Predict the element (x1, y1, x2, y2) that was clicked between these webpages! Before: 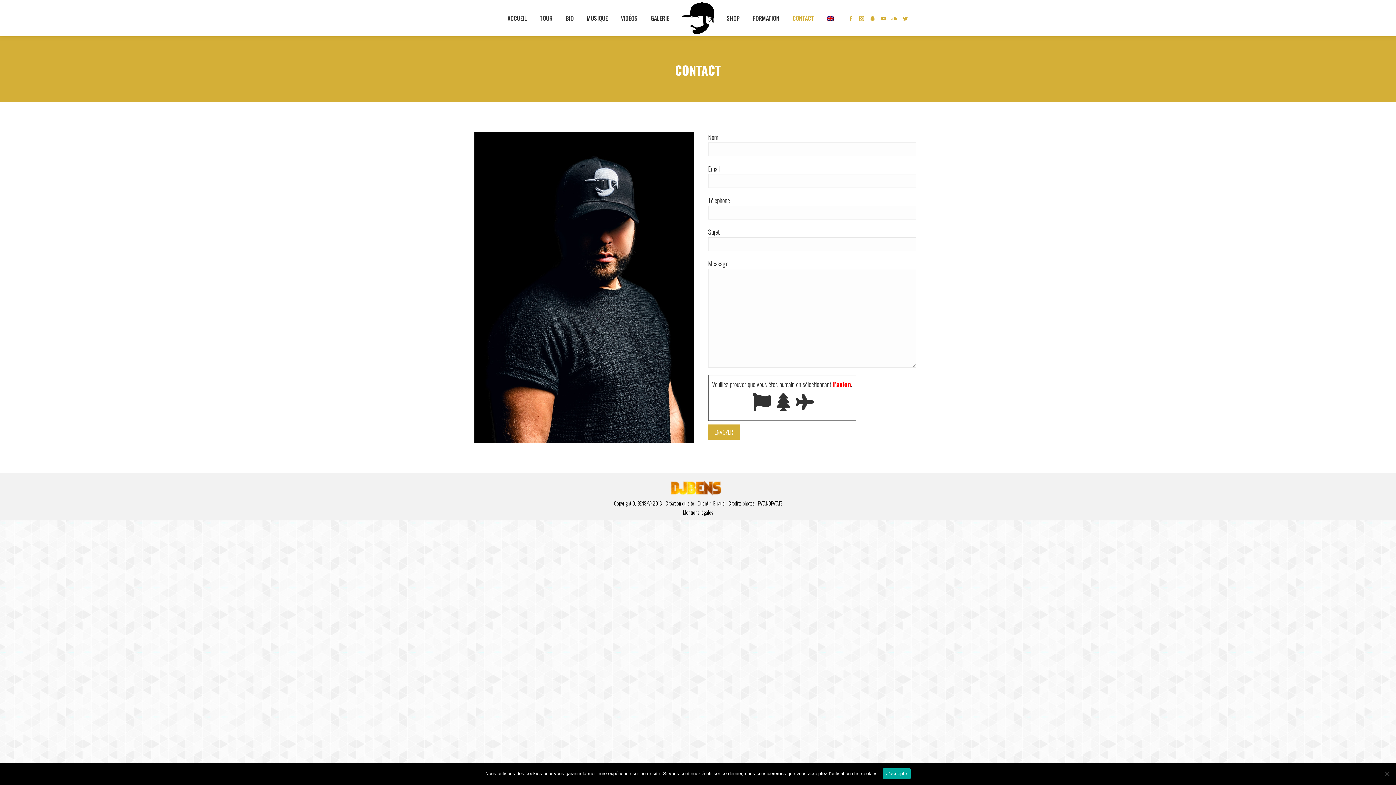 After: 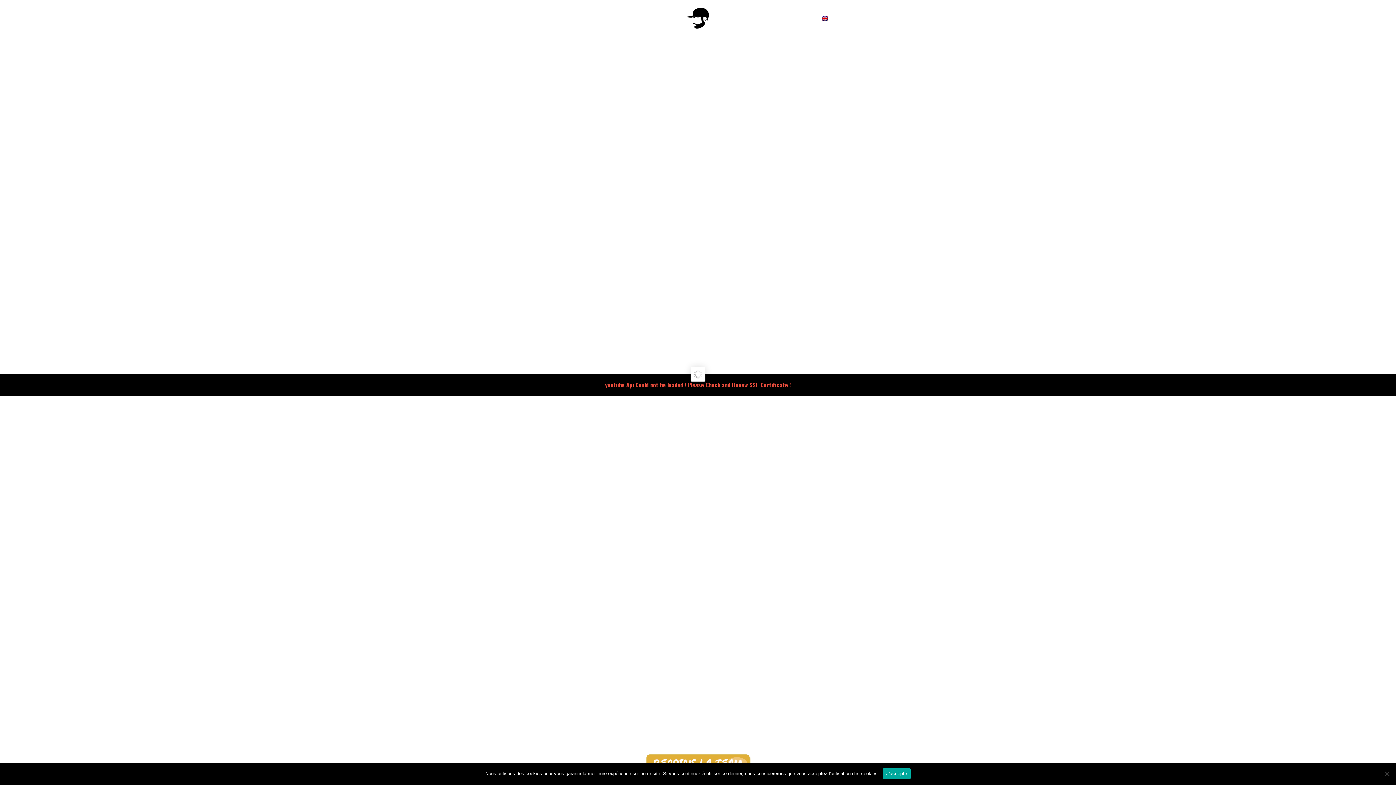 Action: bbox: (670, 2, 725, 34)